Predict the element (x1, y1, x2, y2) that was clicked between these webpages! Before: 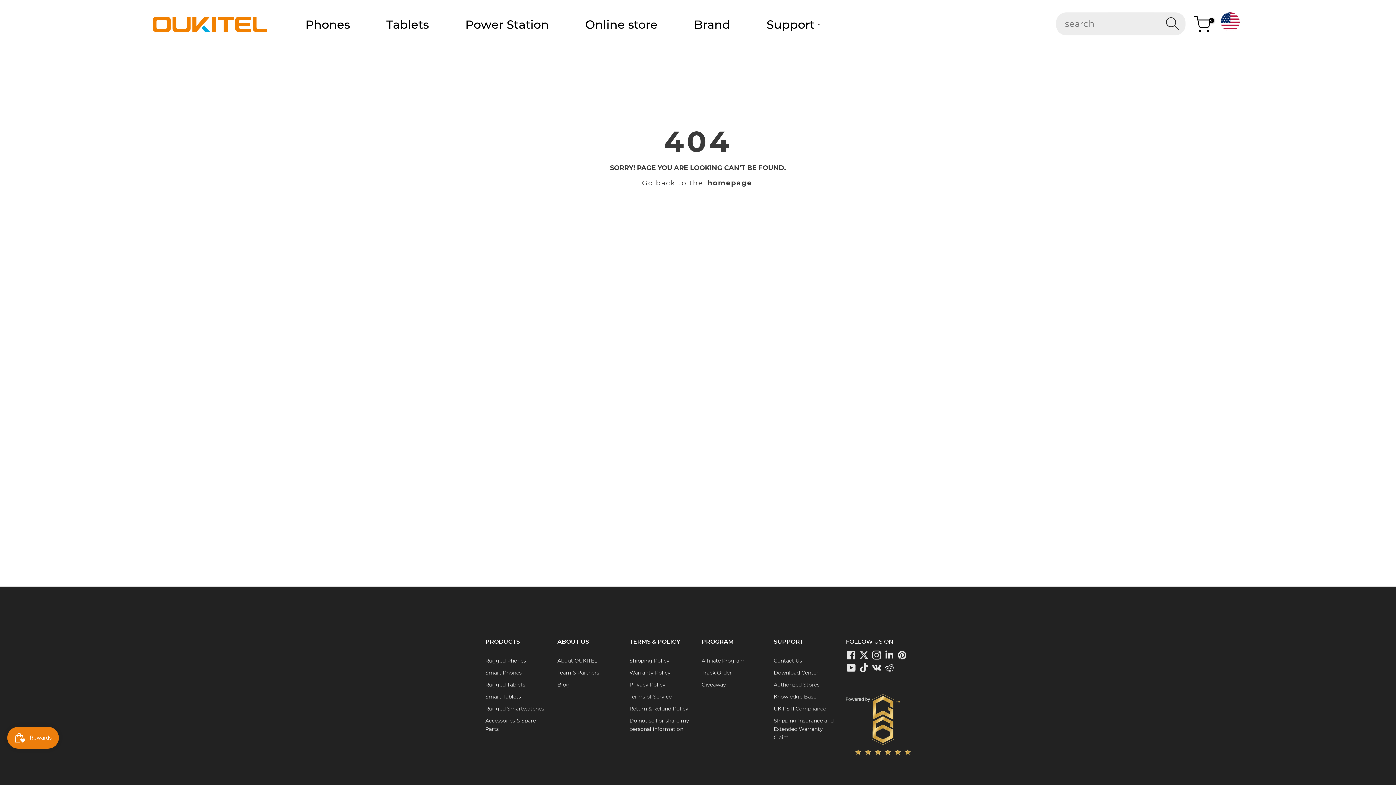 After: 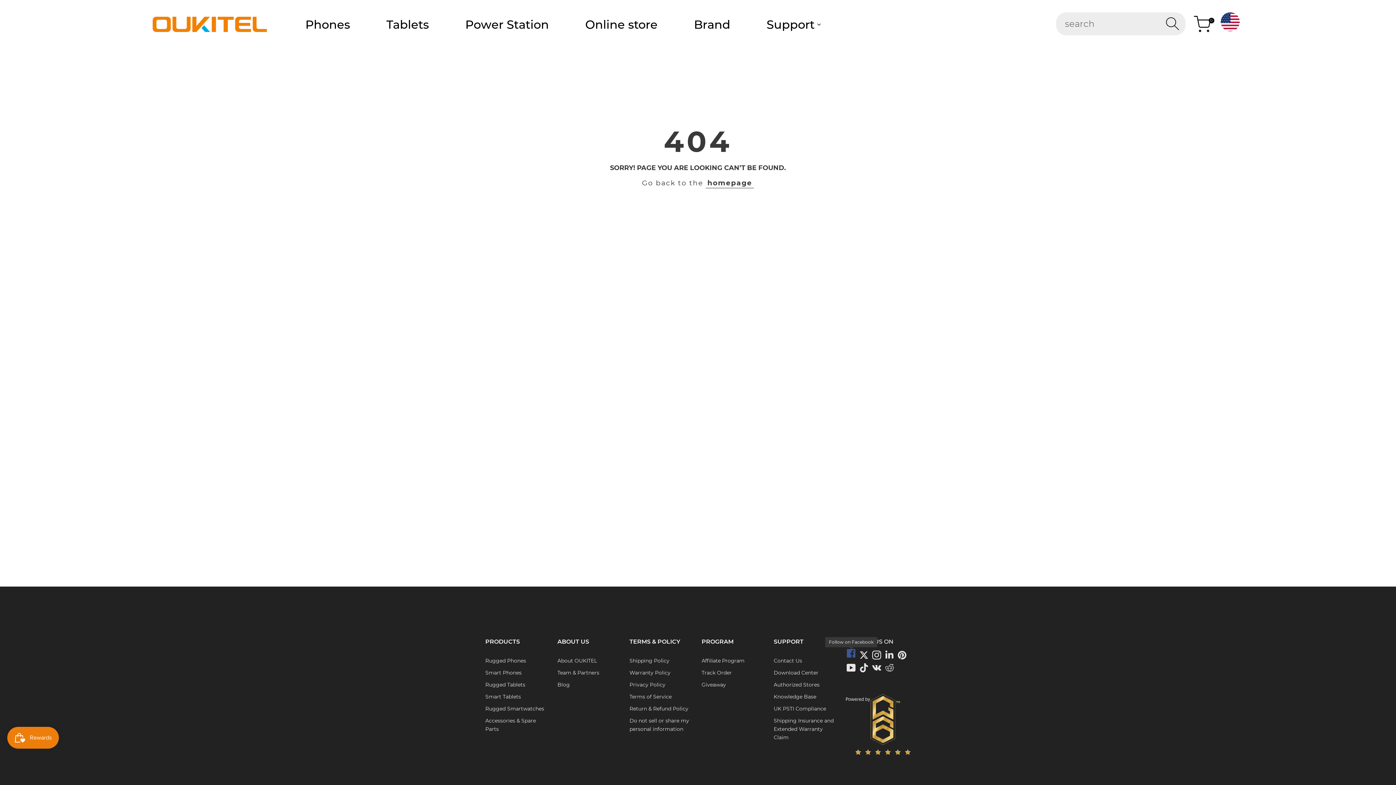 Action: bbox: (846, 649, 856, 660) label: Oukitel 'Follow on Facebook